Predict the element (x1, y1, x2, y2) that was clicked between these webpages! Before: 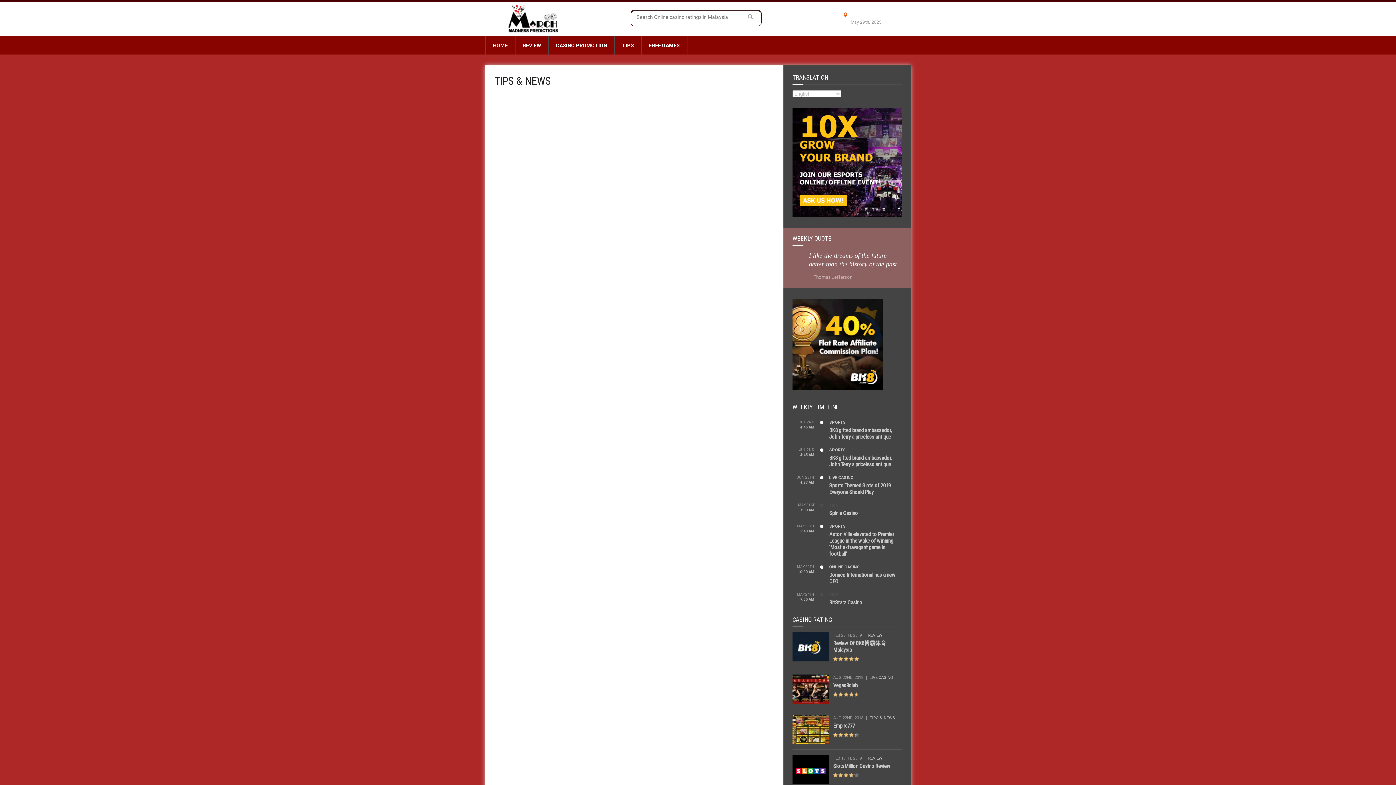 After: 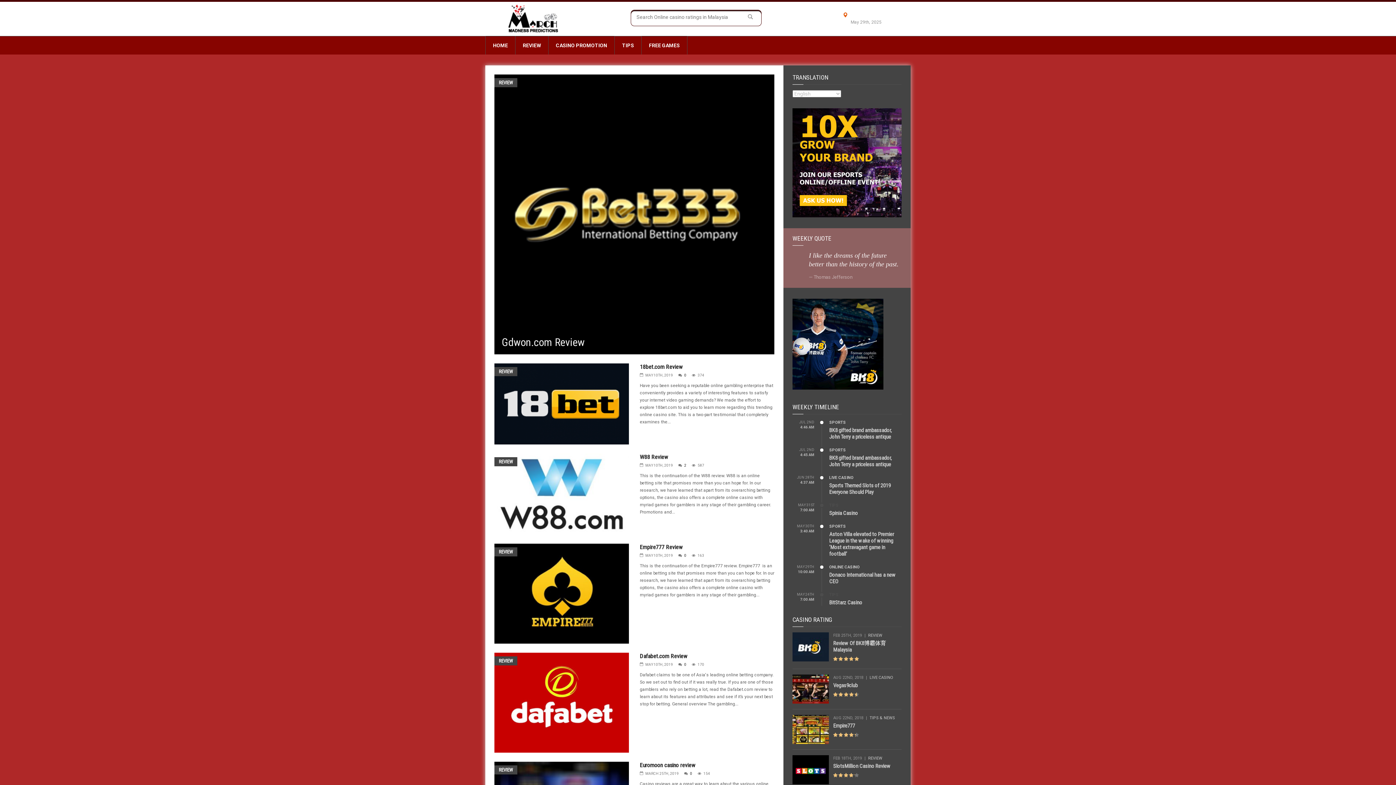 Action: label: REVIEW bbox: (868, 633, 882, 638)